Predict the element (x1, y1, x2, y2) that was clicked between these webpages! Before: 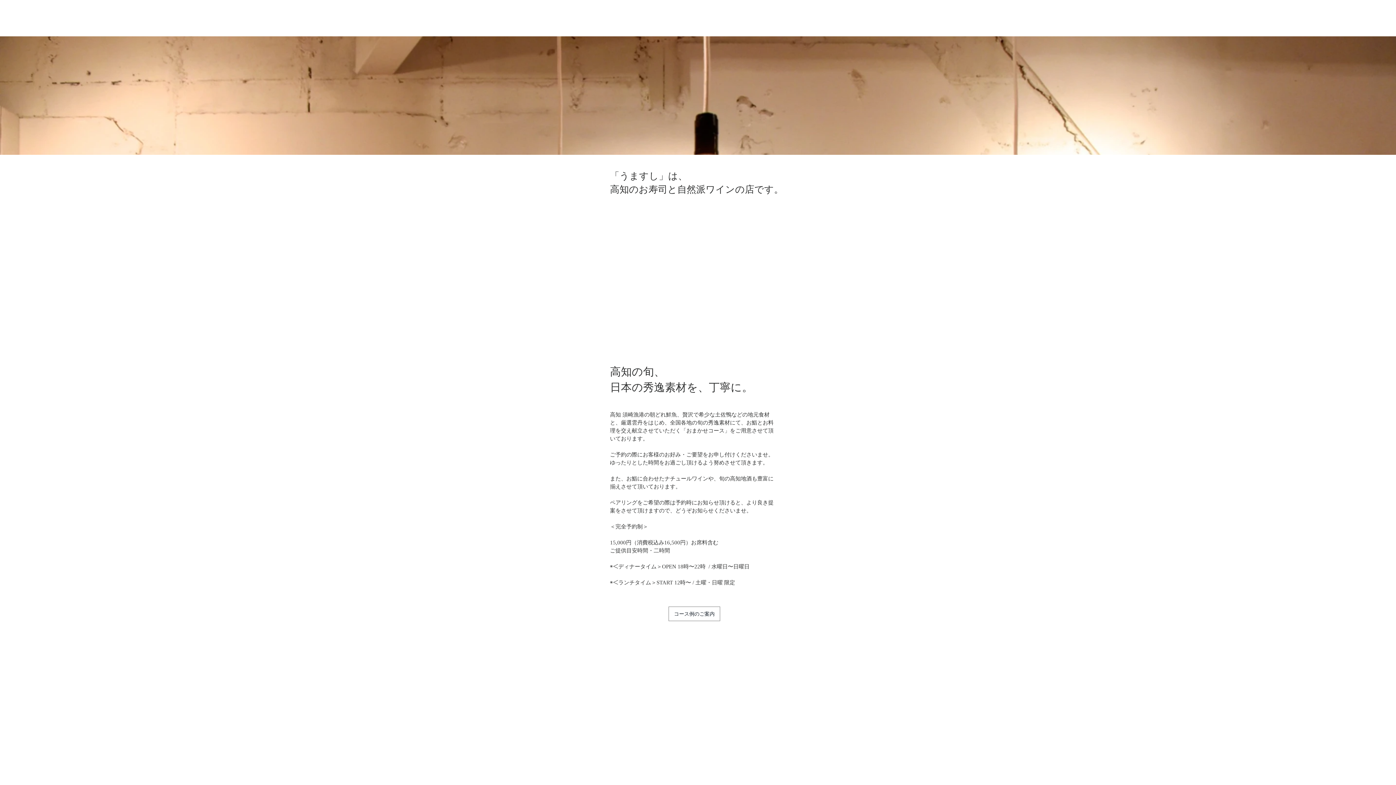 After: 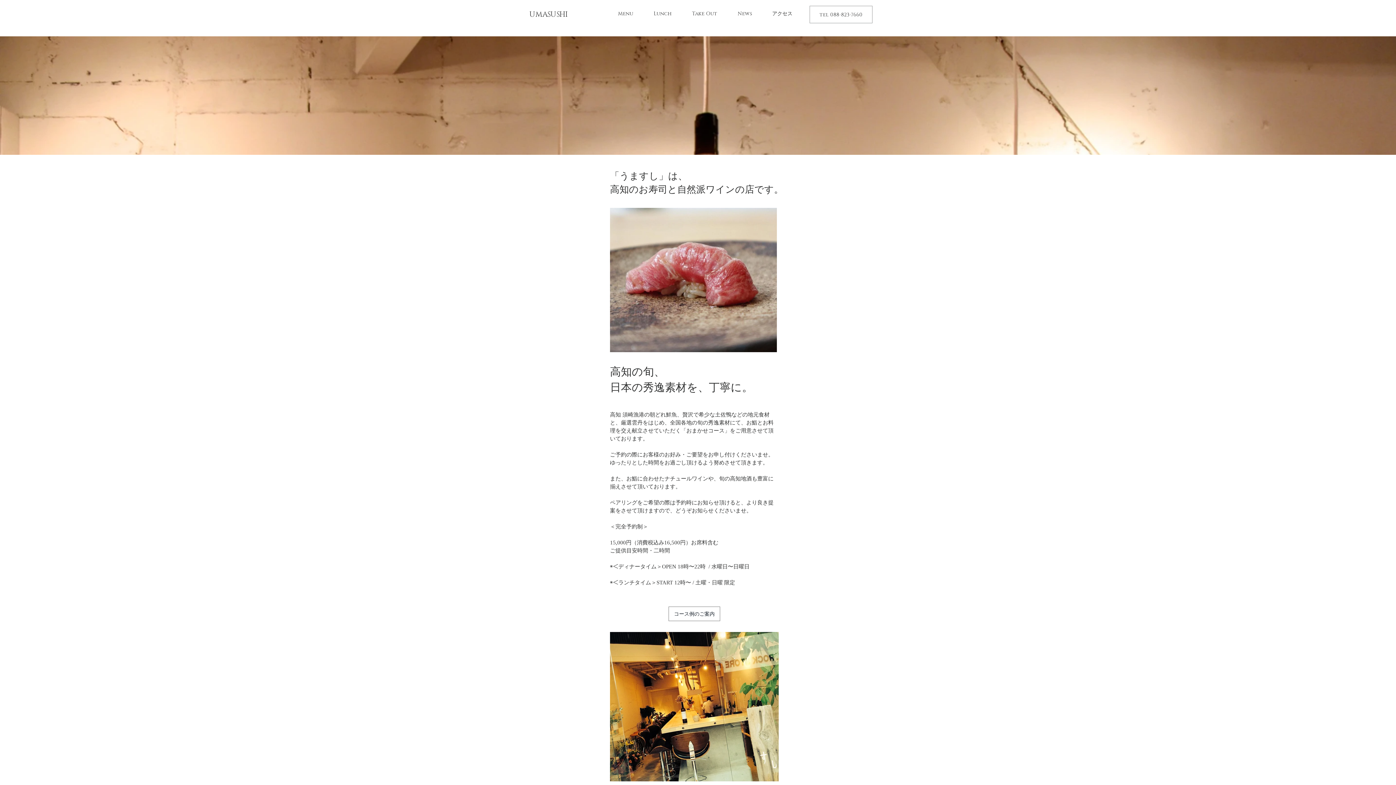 Action: label: アクセス bbox: (766, 6, 807, 21)